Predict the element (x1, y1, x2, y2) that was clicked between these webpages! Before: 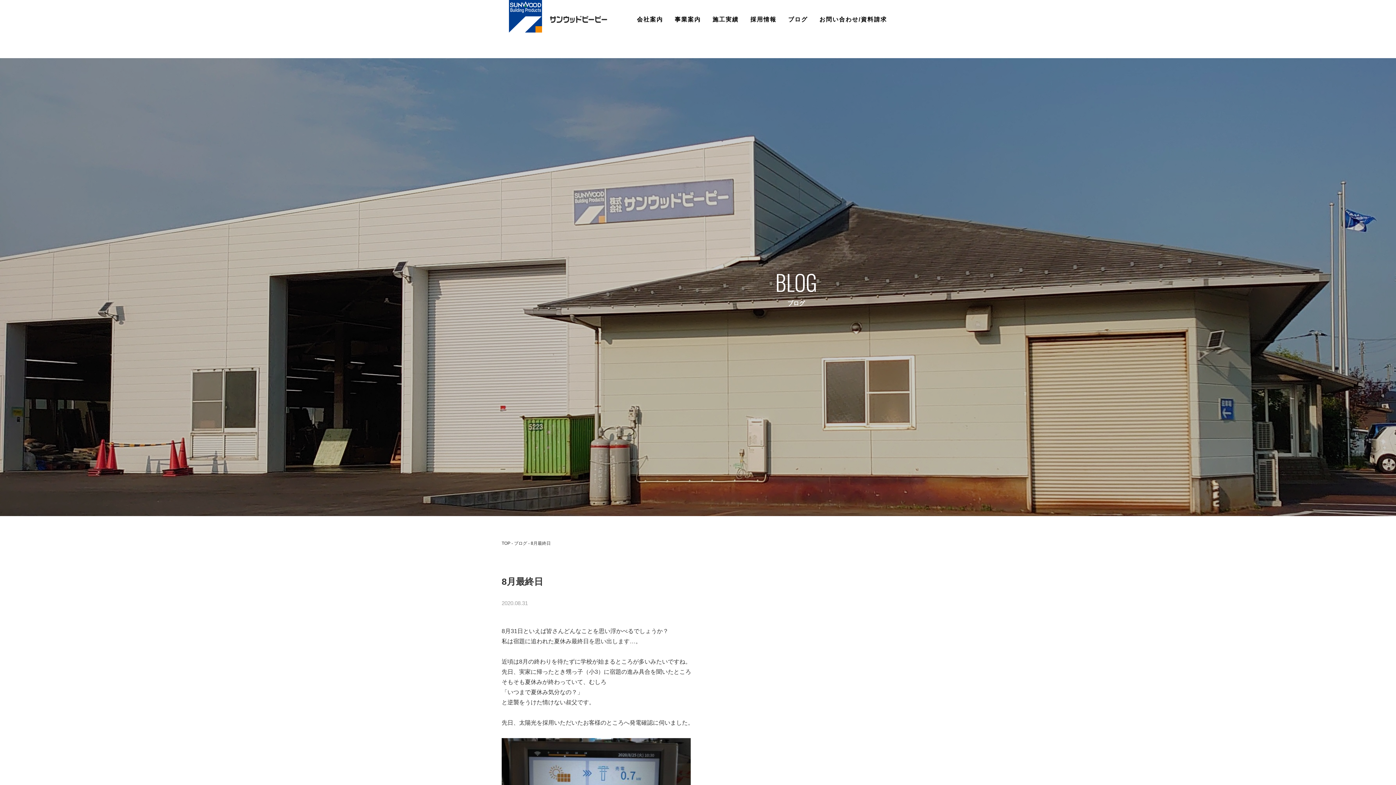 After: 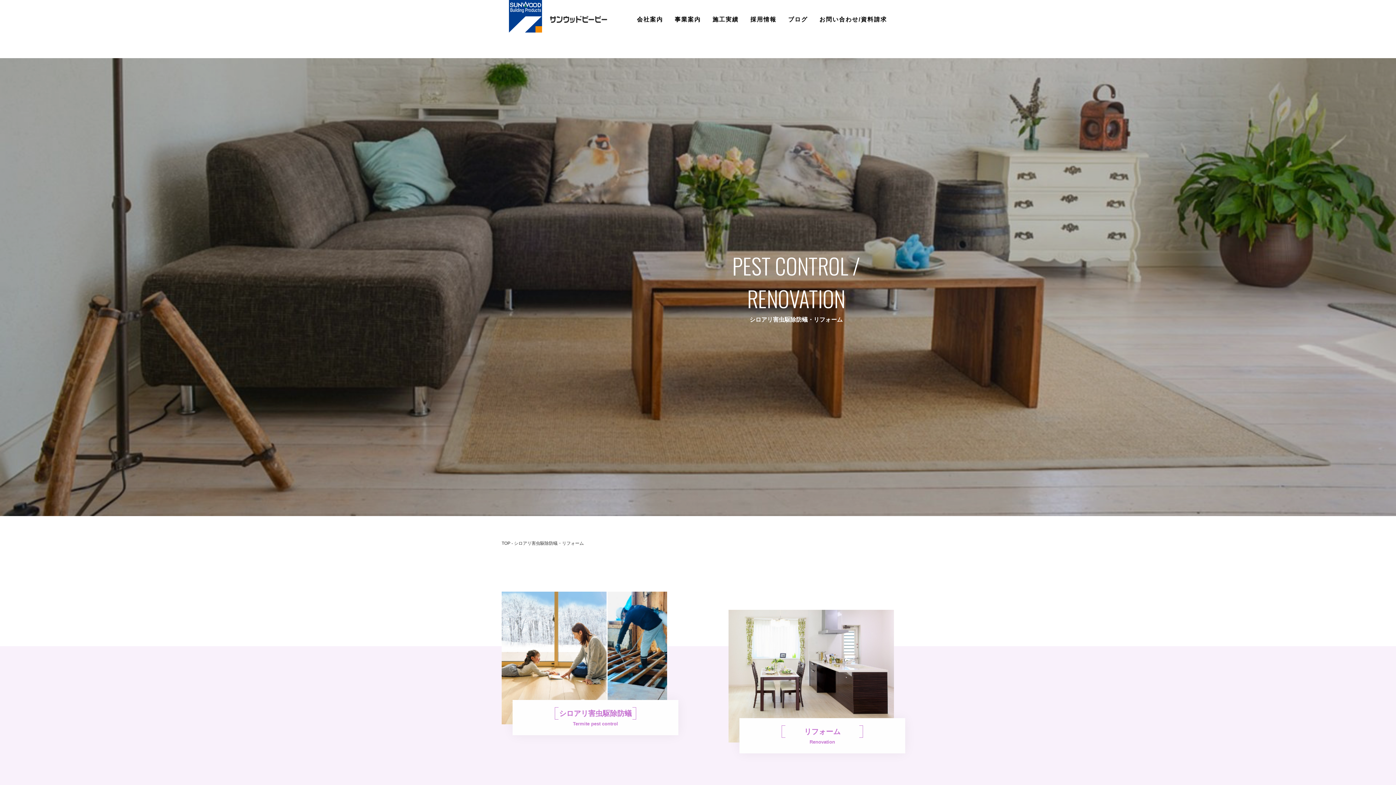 Action: bbox: (674, 77, 728, 83) label: シロアリ/リフォーム